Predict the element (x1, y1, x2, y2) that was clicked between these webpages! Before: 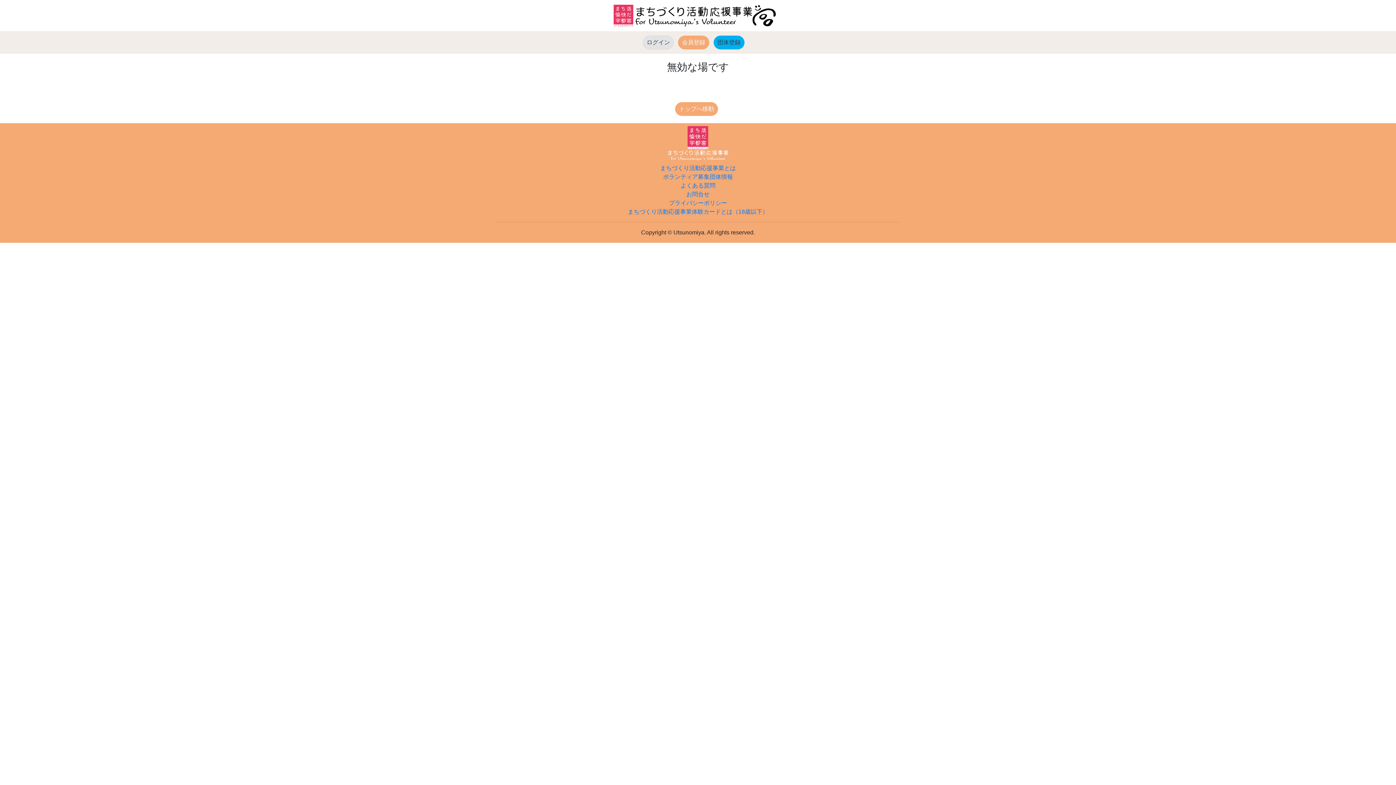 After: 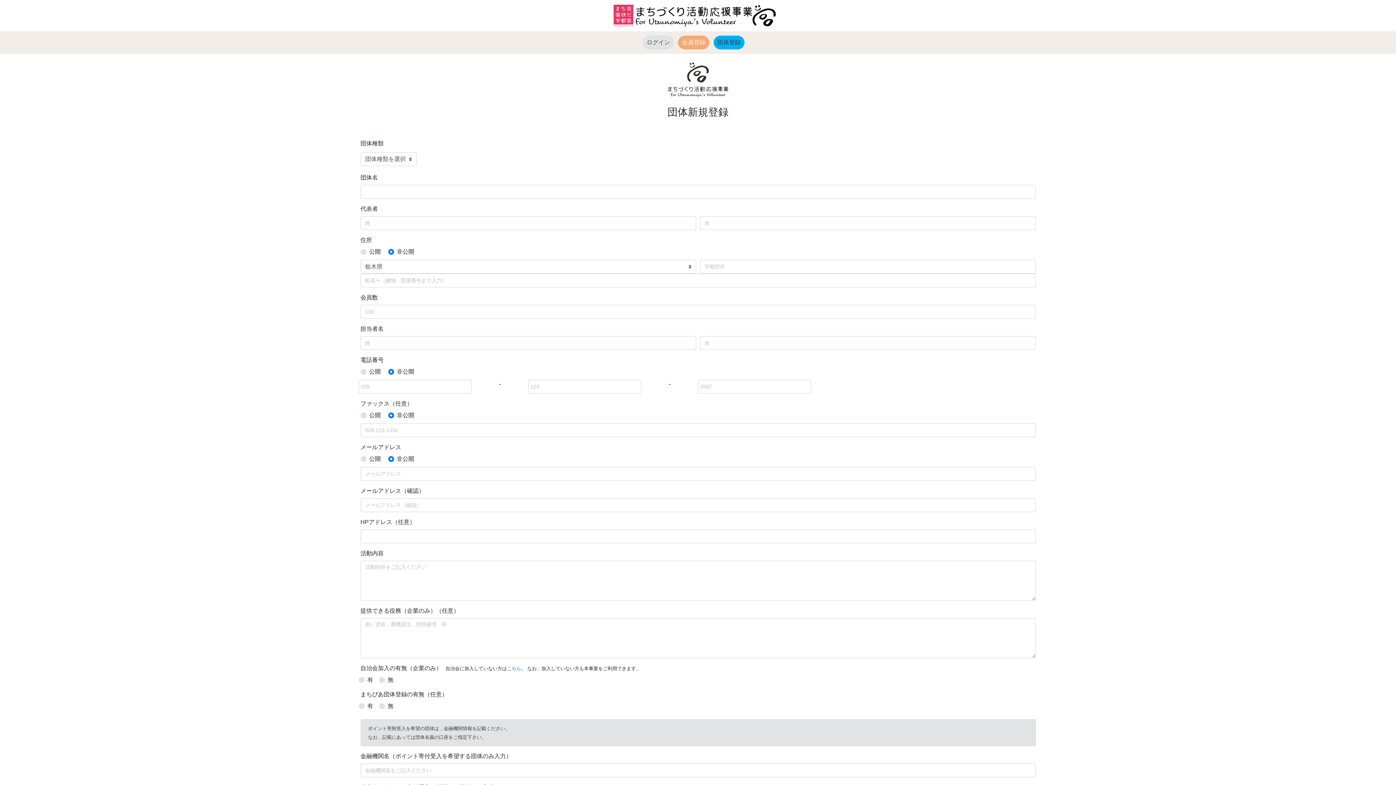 Action: label: 団体登録
(current) bbox: (713, 35, 744, 49)